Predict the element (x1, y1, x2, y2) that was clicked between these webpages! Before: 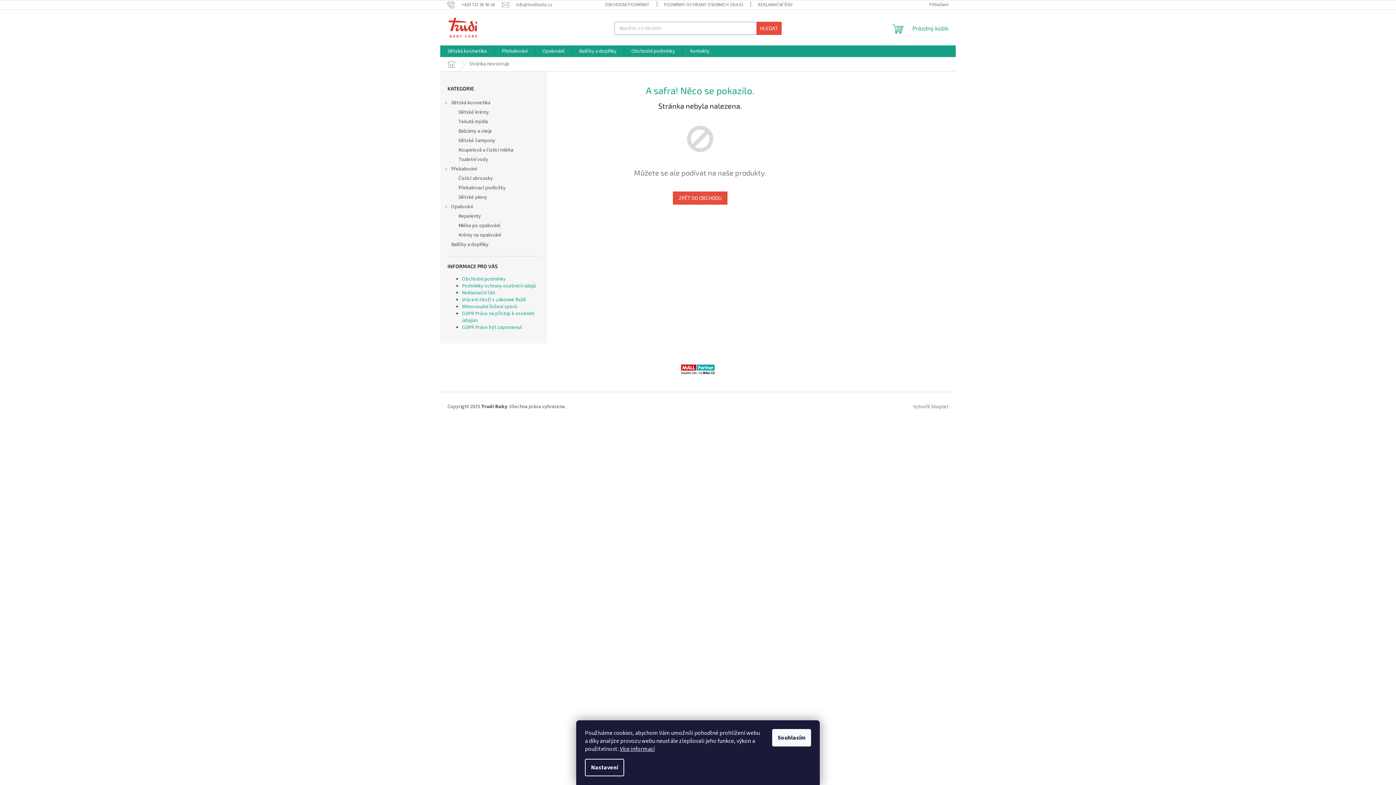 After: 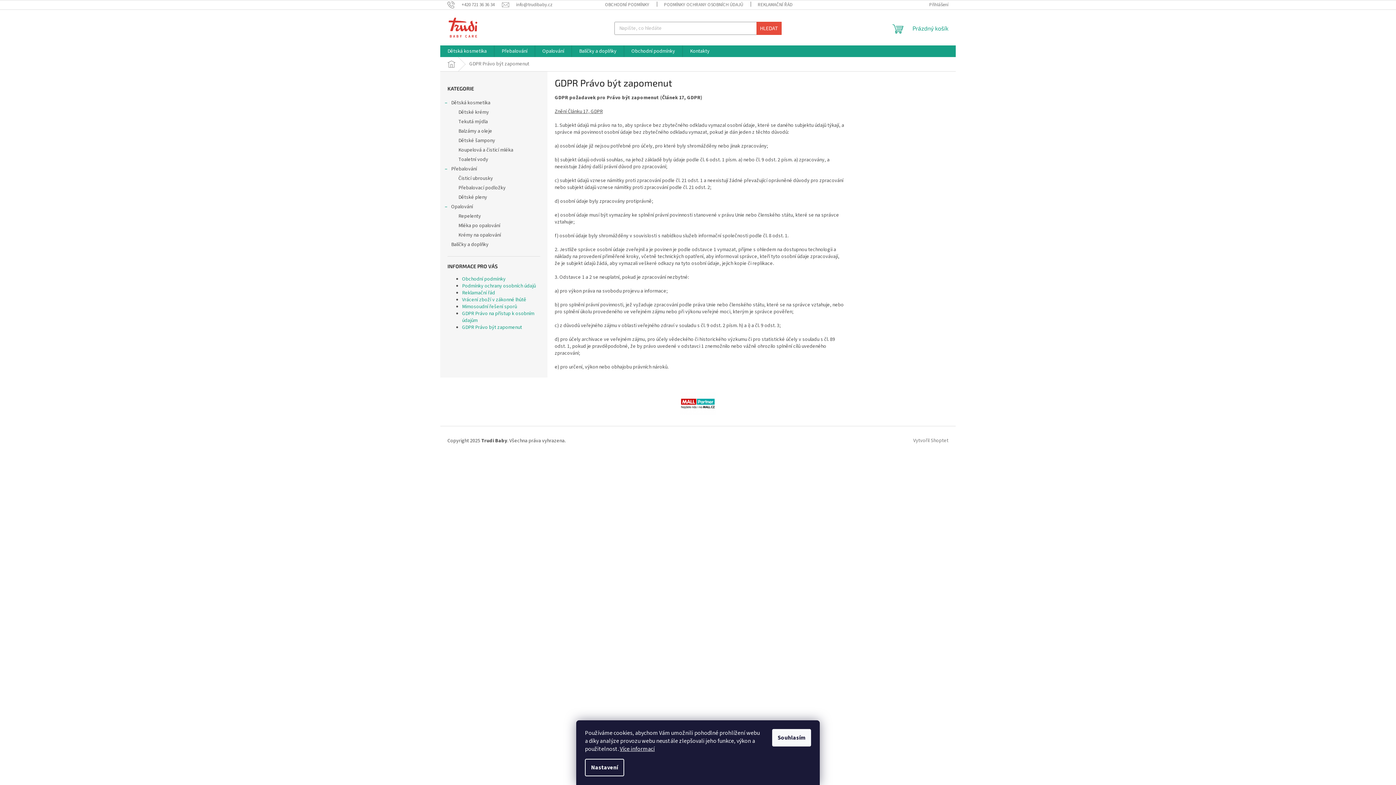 Action: label: GDPR Právo být zapomenut bbox: (462, 324, 522, 331)